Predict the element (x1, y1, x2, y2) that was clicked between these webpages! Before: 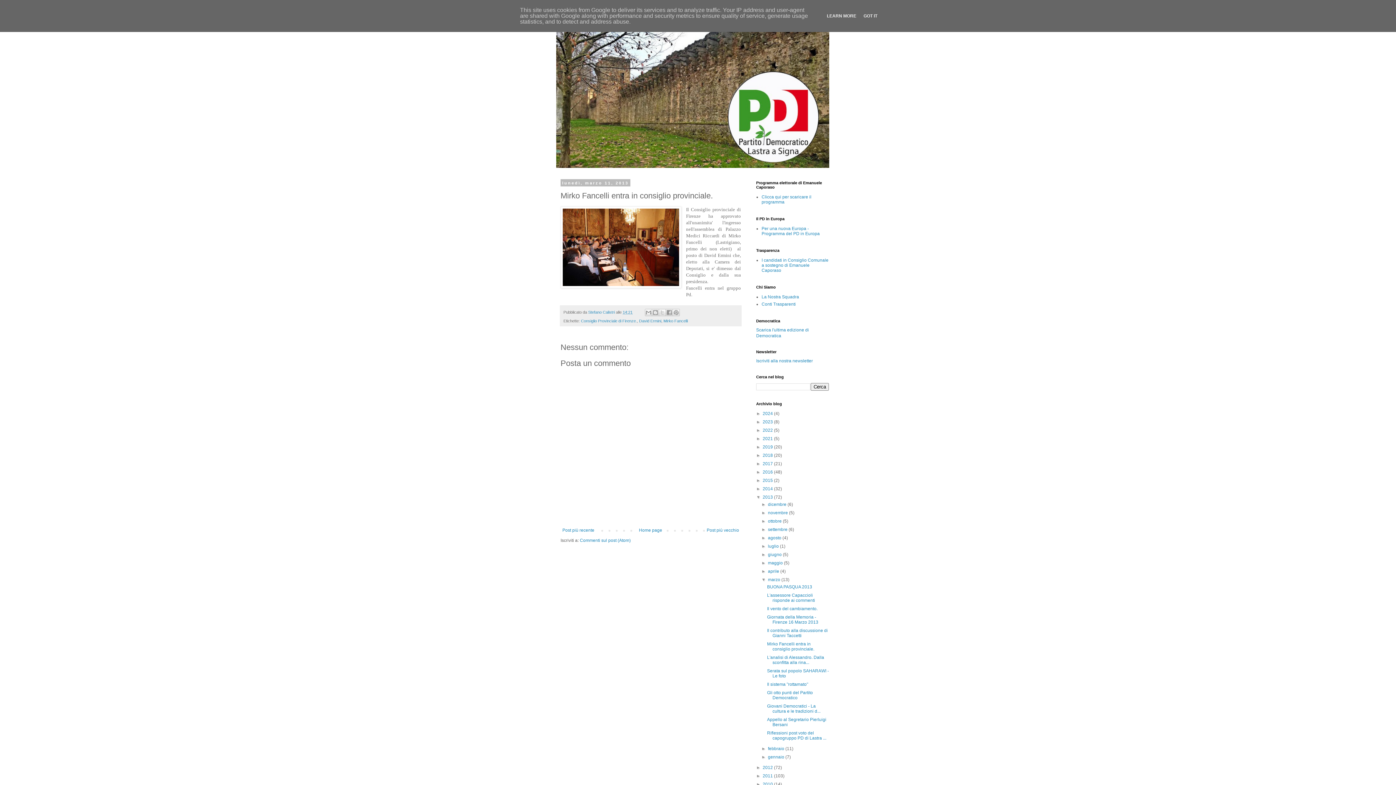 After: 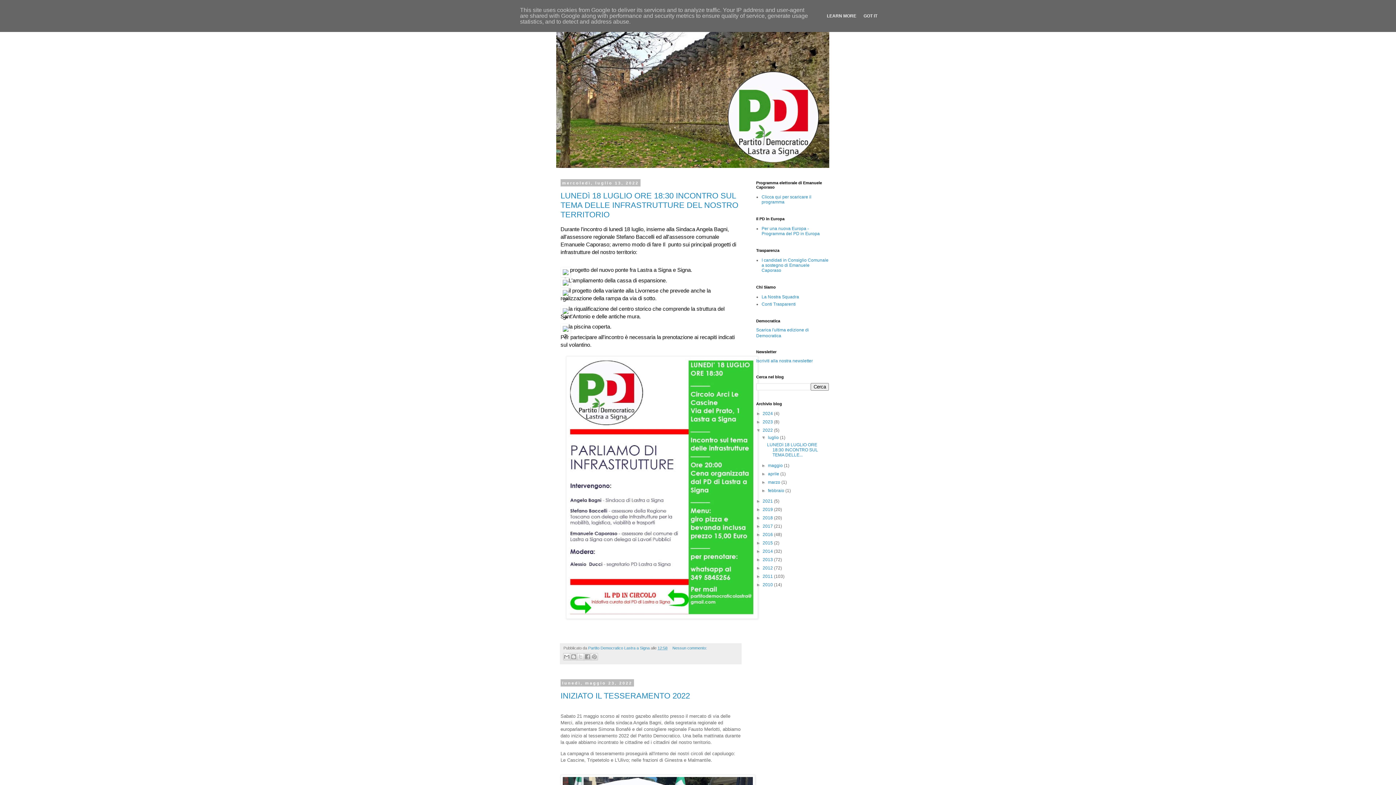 Action: bbox: (762, 428, 774, 433) label: 2022 